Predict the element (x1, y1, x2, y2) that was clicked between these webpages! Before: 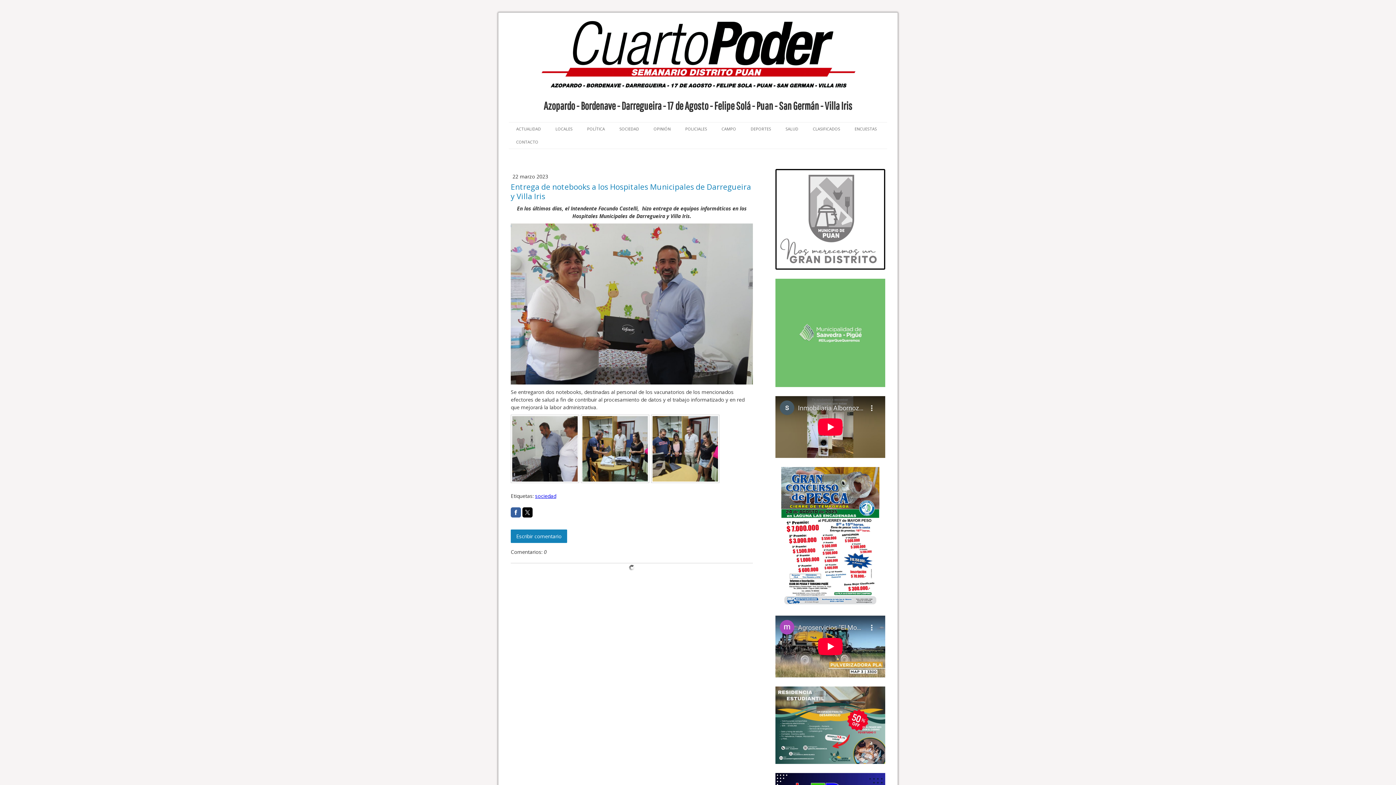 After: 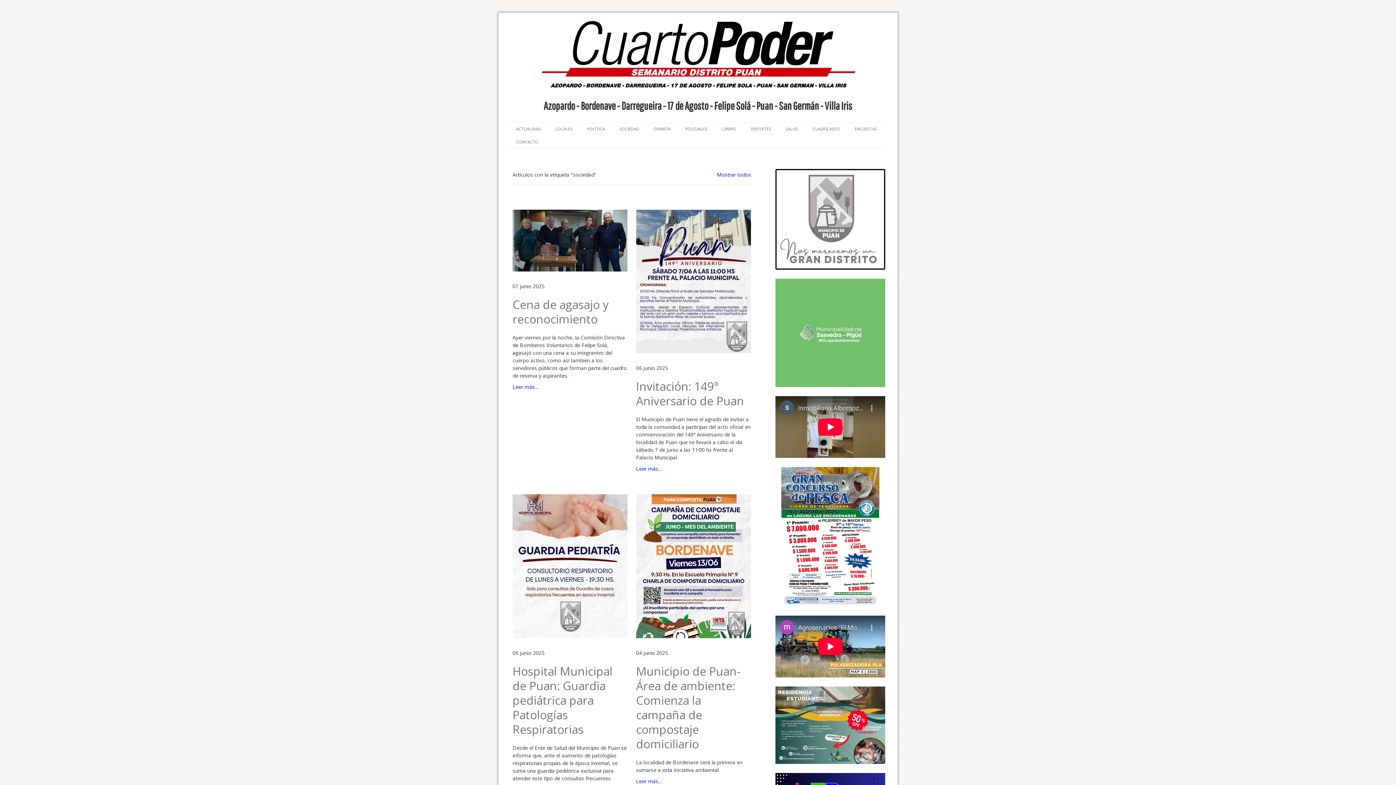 Action: bbox: (535, 492, 556, 499) label: sociedad